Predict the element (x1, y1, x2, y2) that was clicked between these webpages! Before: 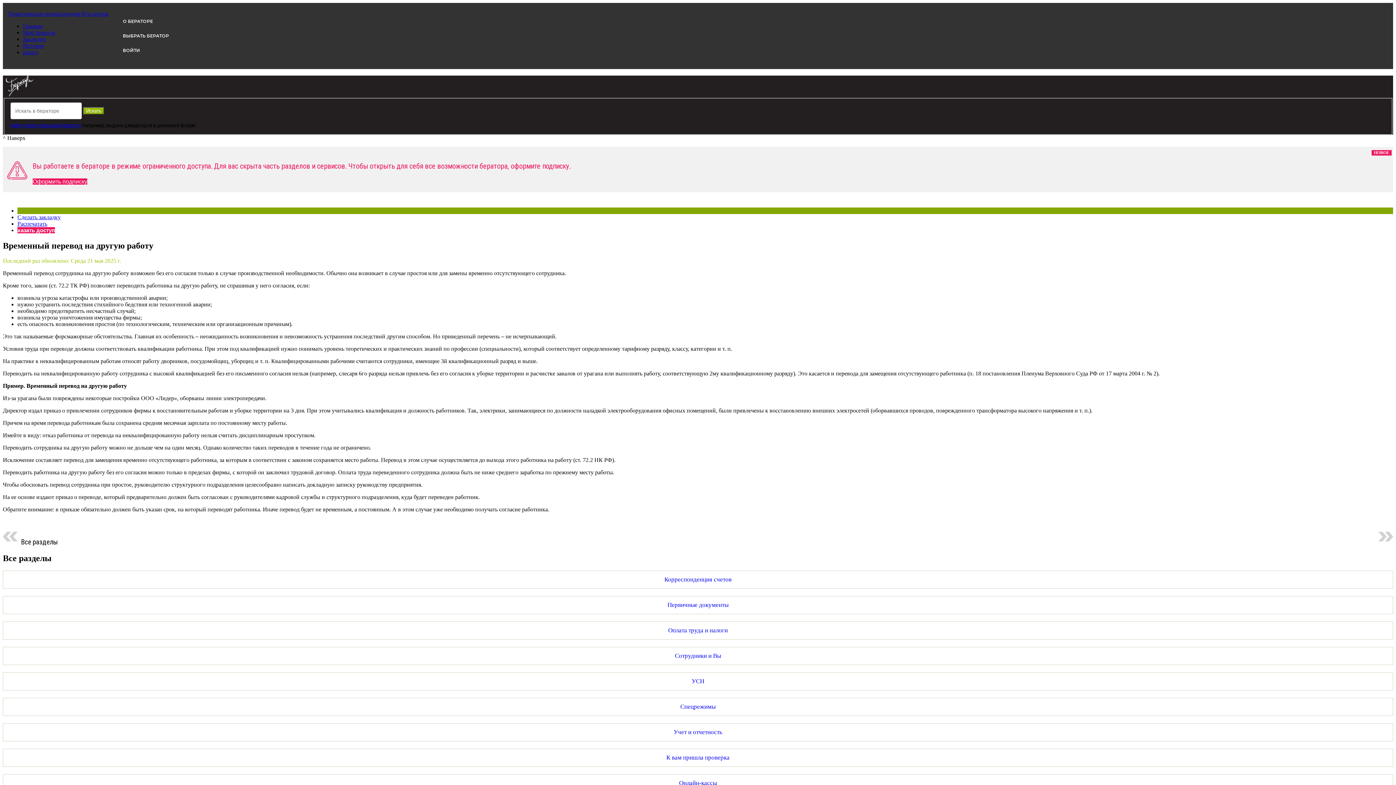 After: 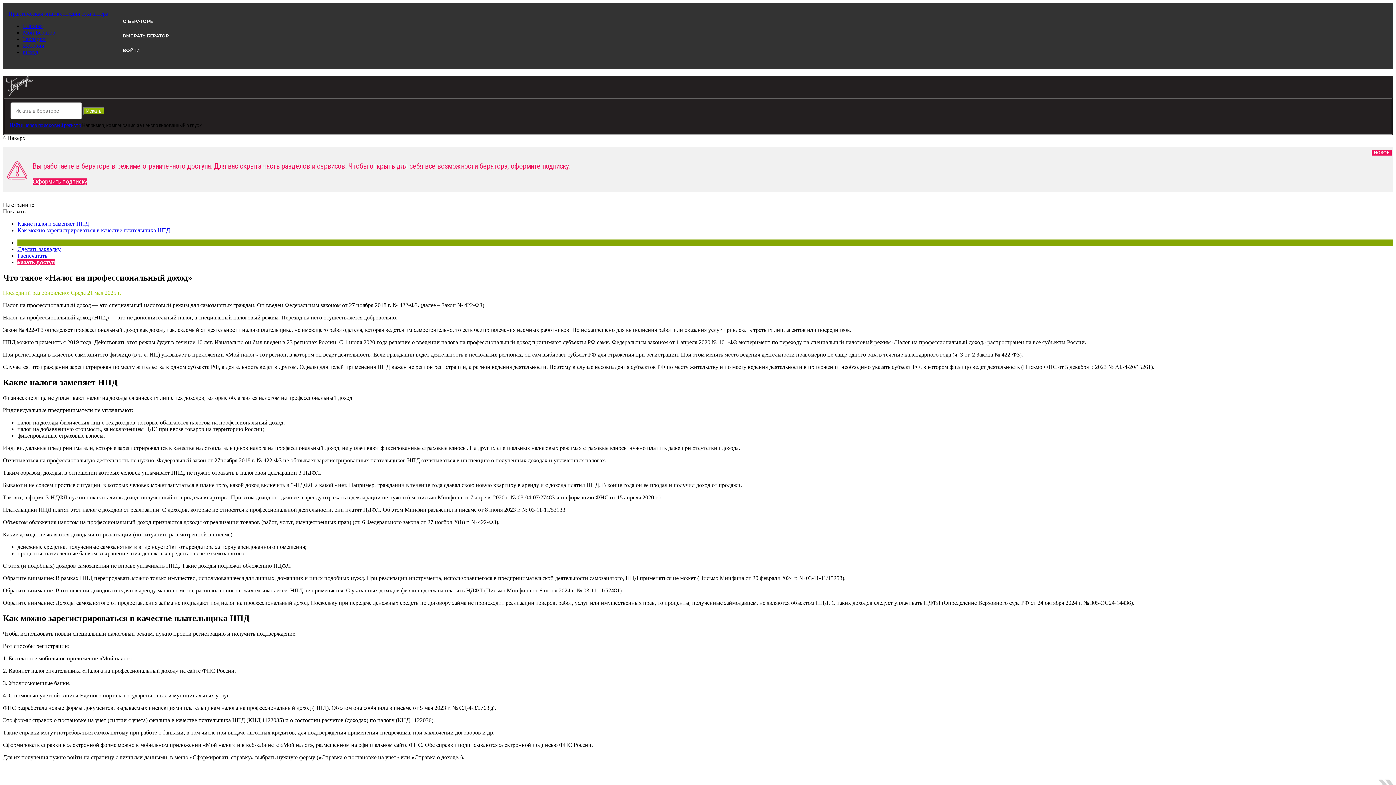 Action: label: Спецрежимы bbox: (2, 698, 1393, 716)